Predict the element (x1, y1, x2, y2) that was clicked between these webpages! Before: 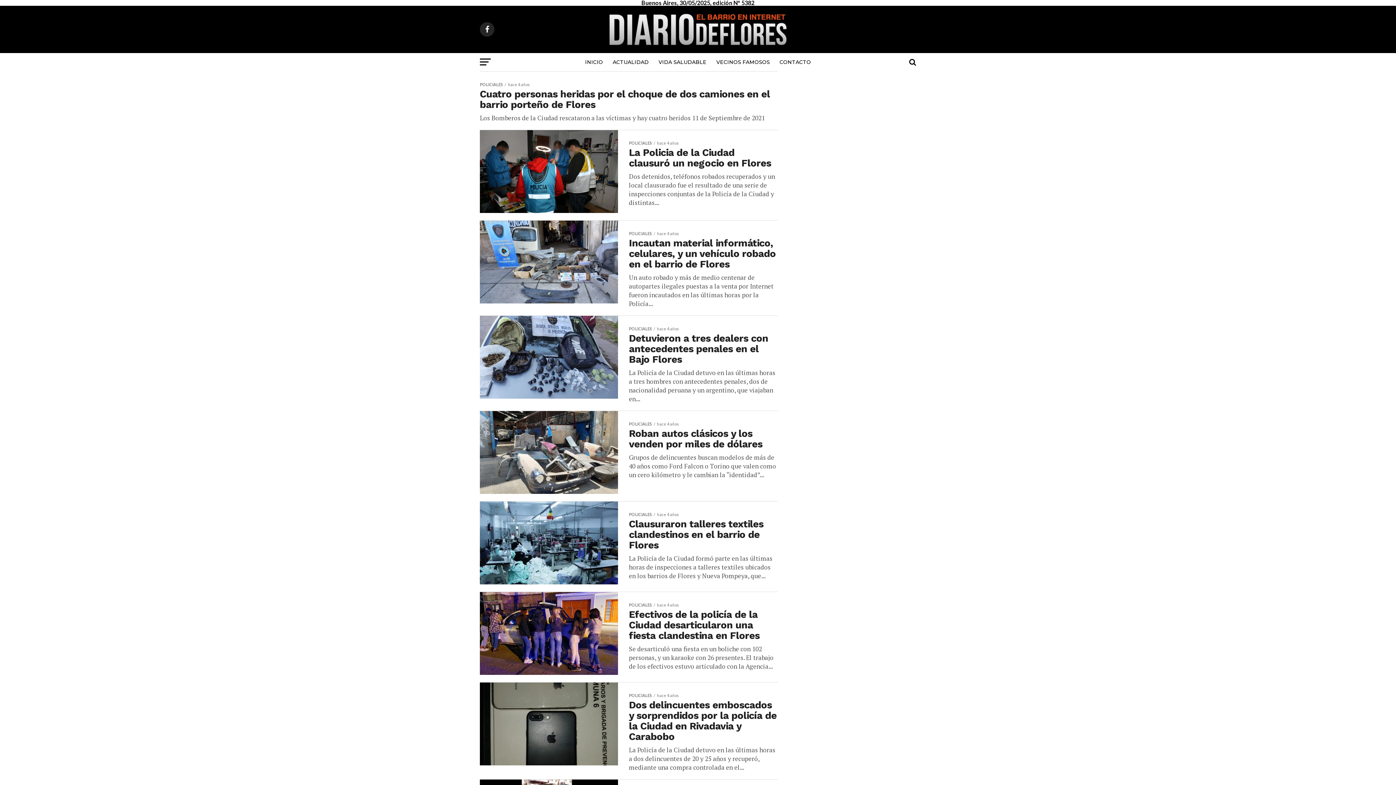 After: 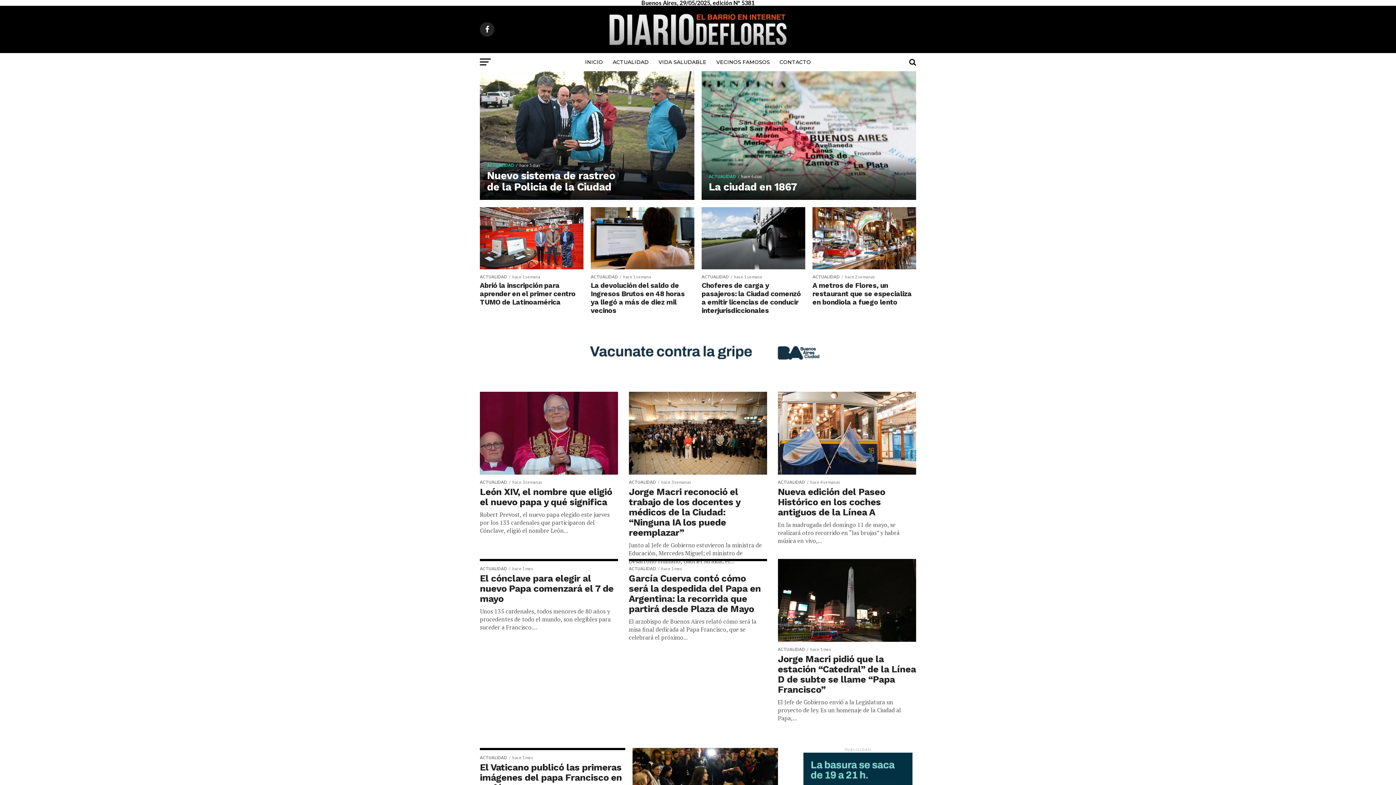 Action: bbox: (580, 53, 607, 71) label: INICIO